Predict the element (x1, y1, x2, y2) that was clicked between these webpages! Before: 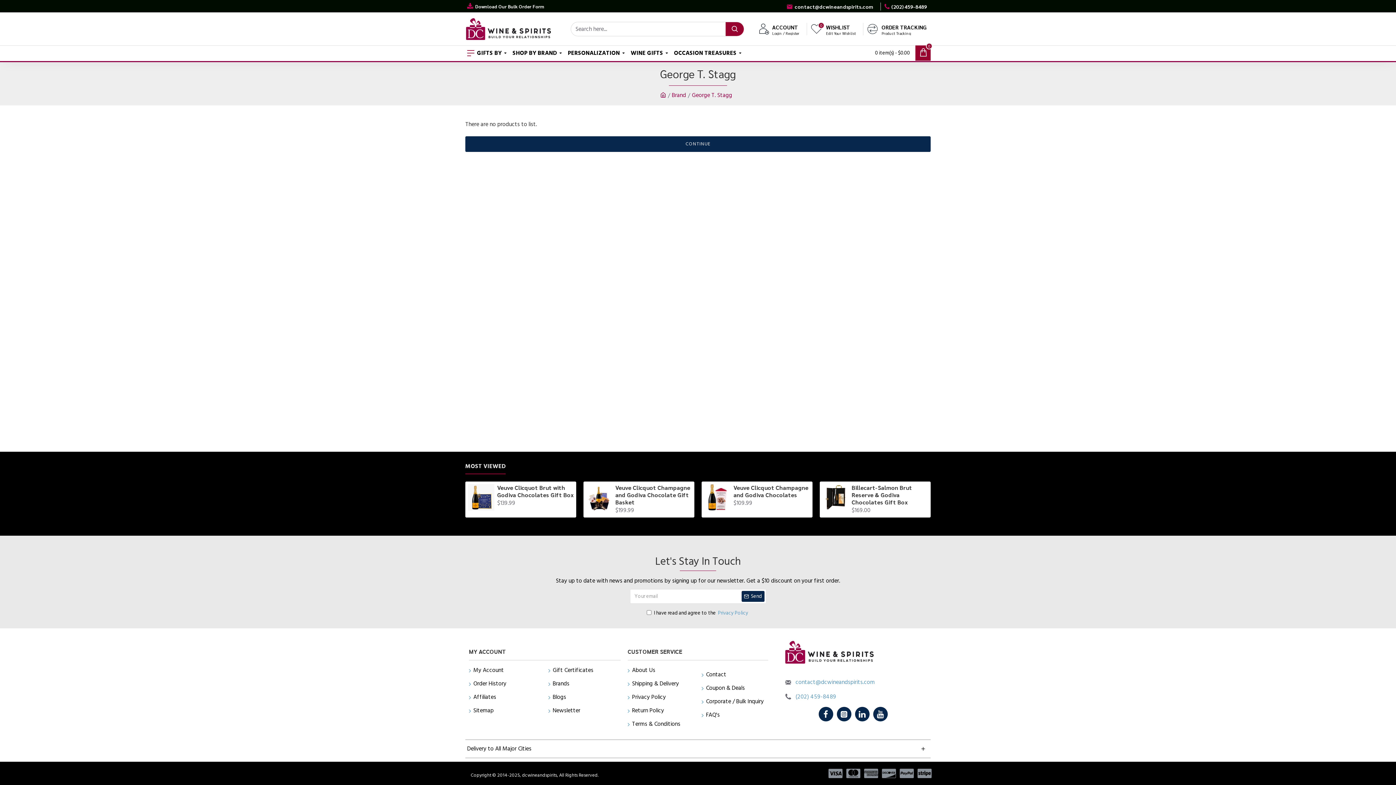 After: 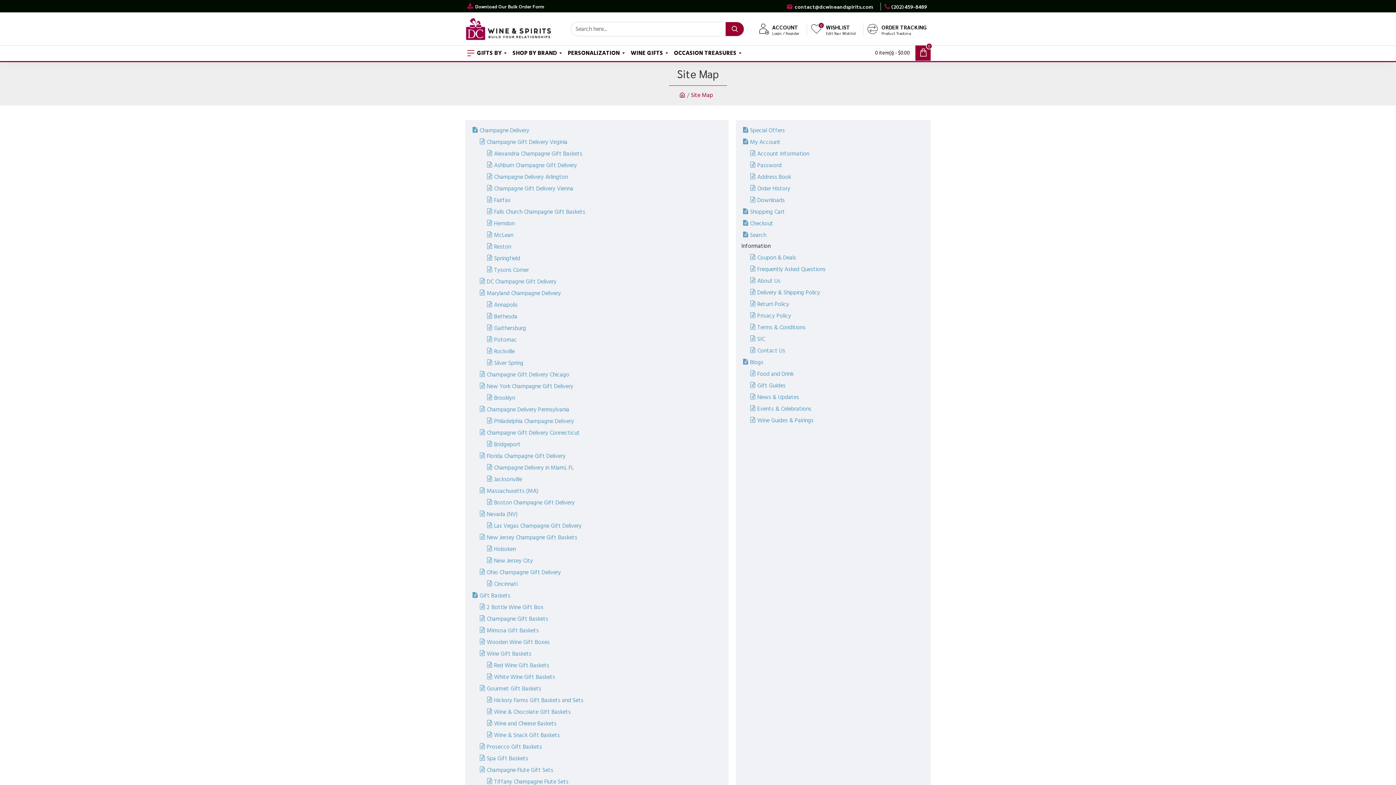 Action: label: Sitemap bbox: (469, 706, 493, 720)